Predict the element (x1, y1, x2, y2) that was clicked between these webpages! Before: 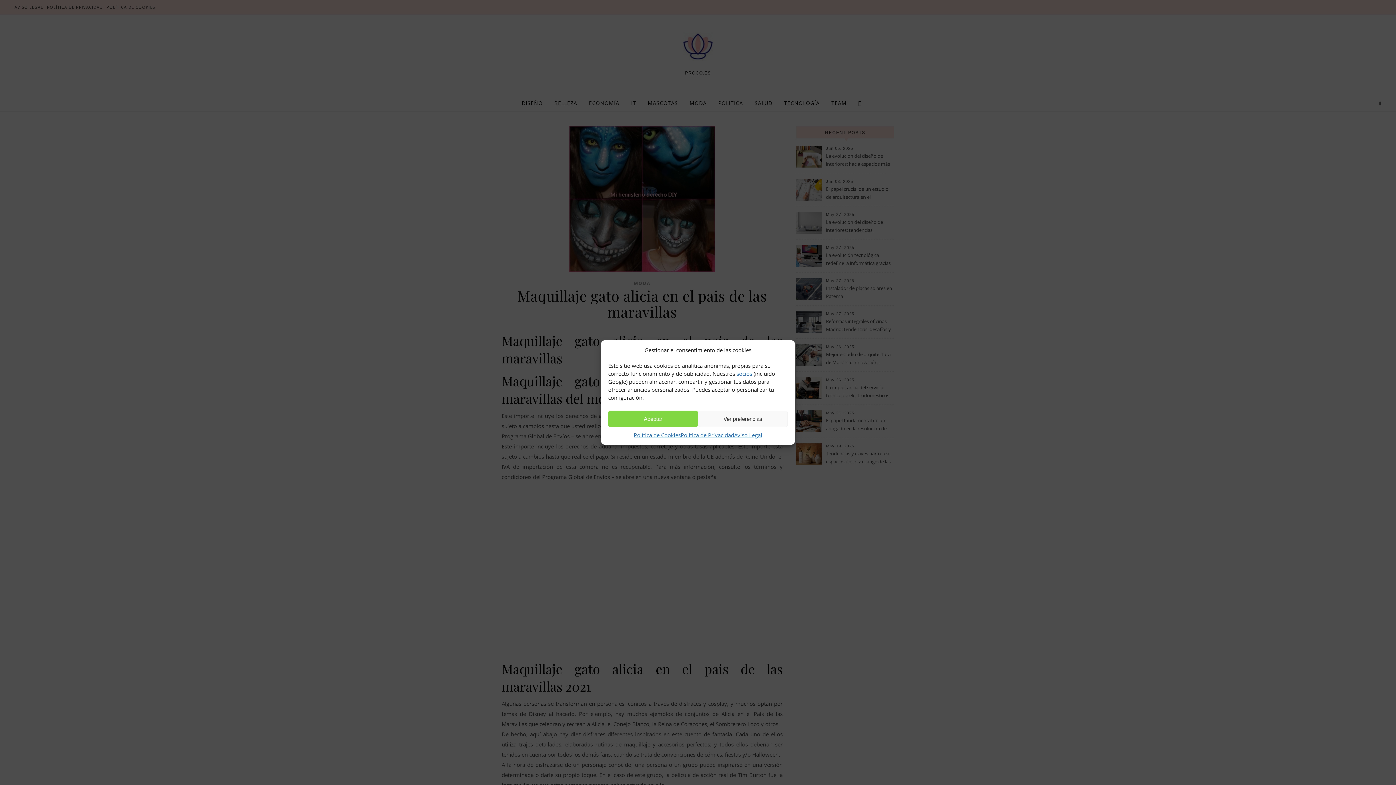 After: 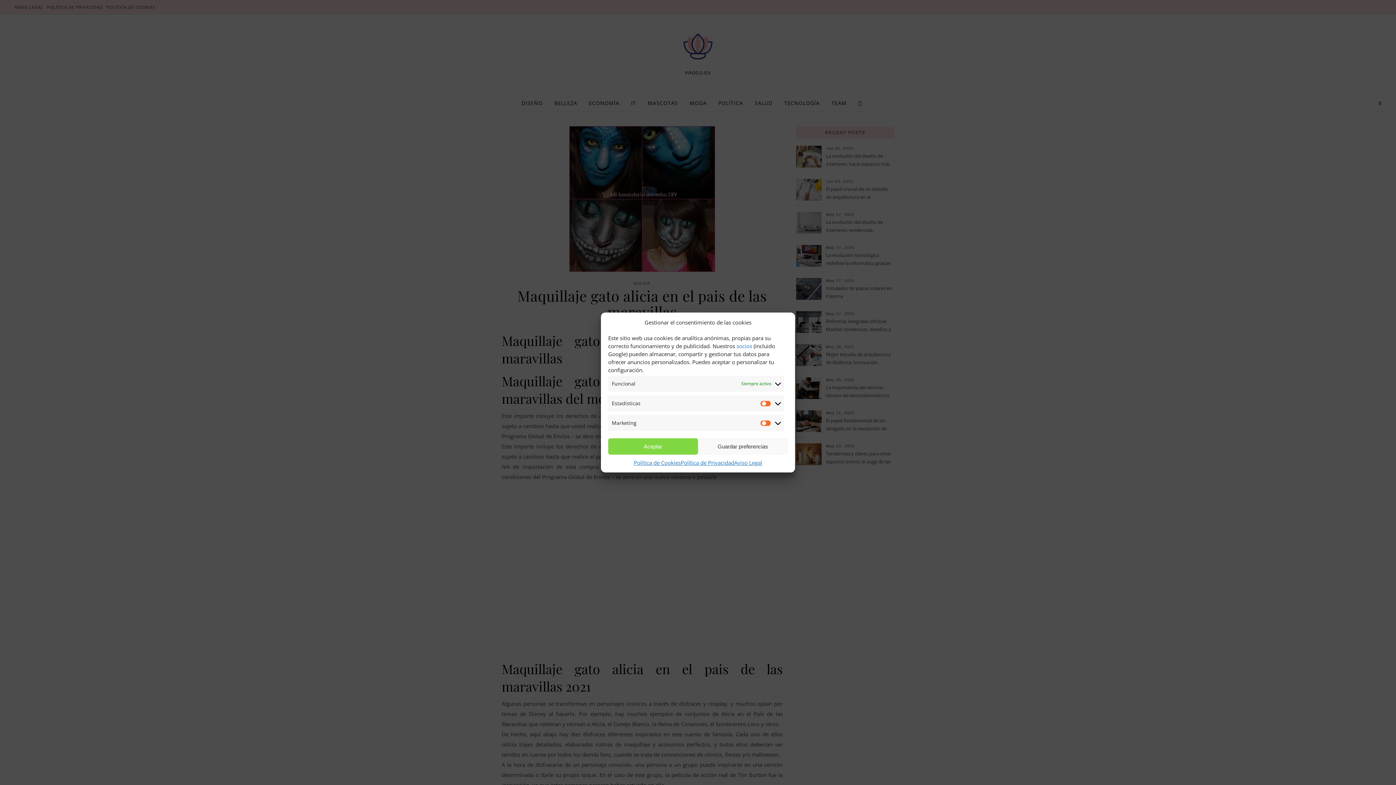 Action: bbox: (698, 410, 788, 427) label: Ver preferencias